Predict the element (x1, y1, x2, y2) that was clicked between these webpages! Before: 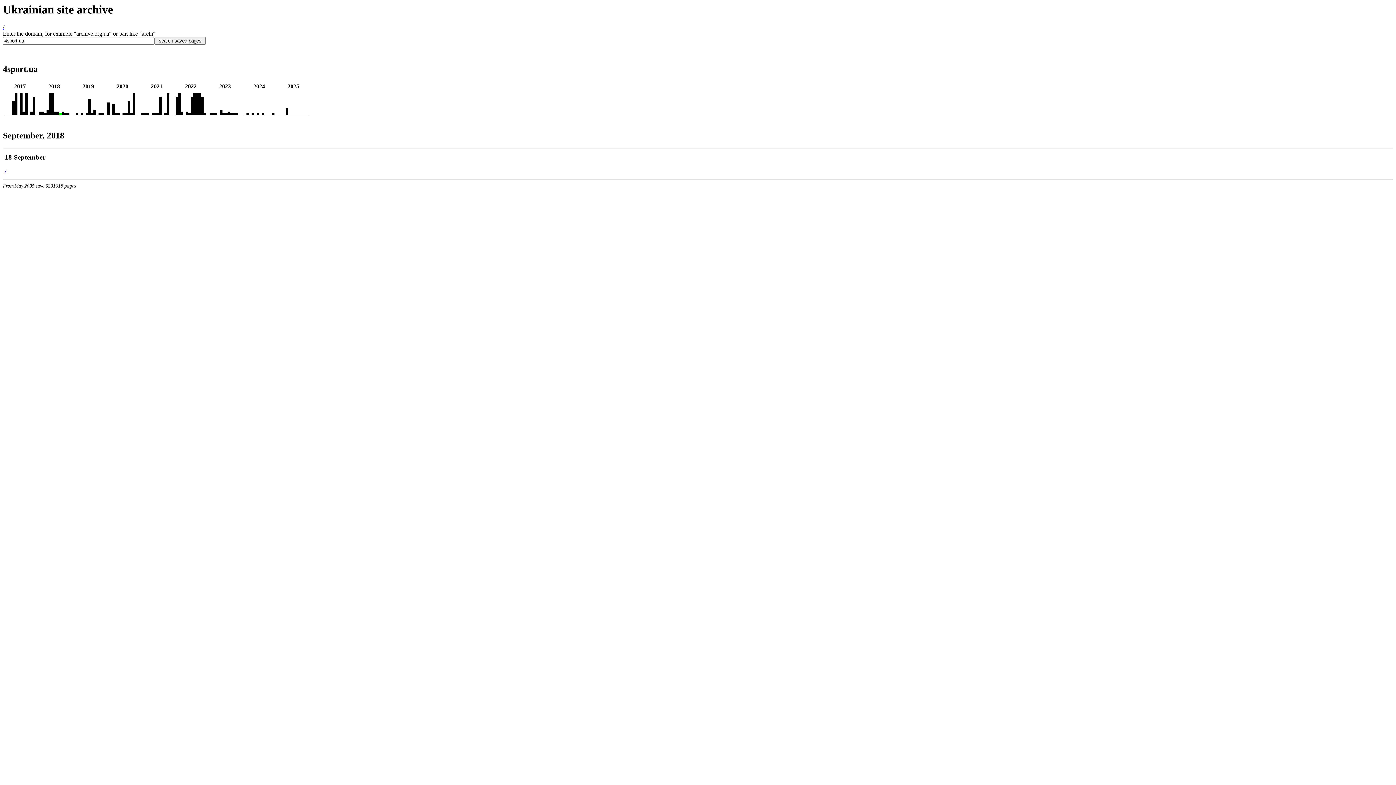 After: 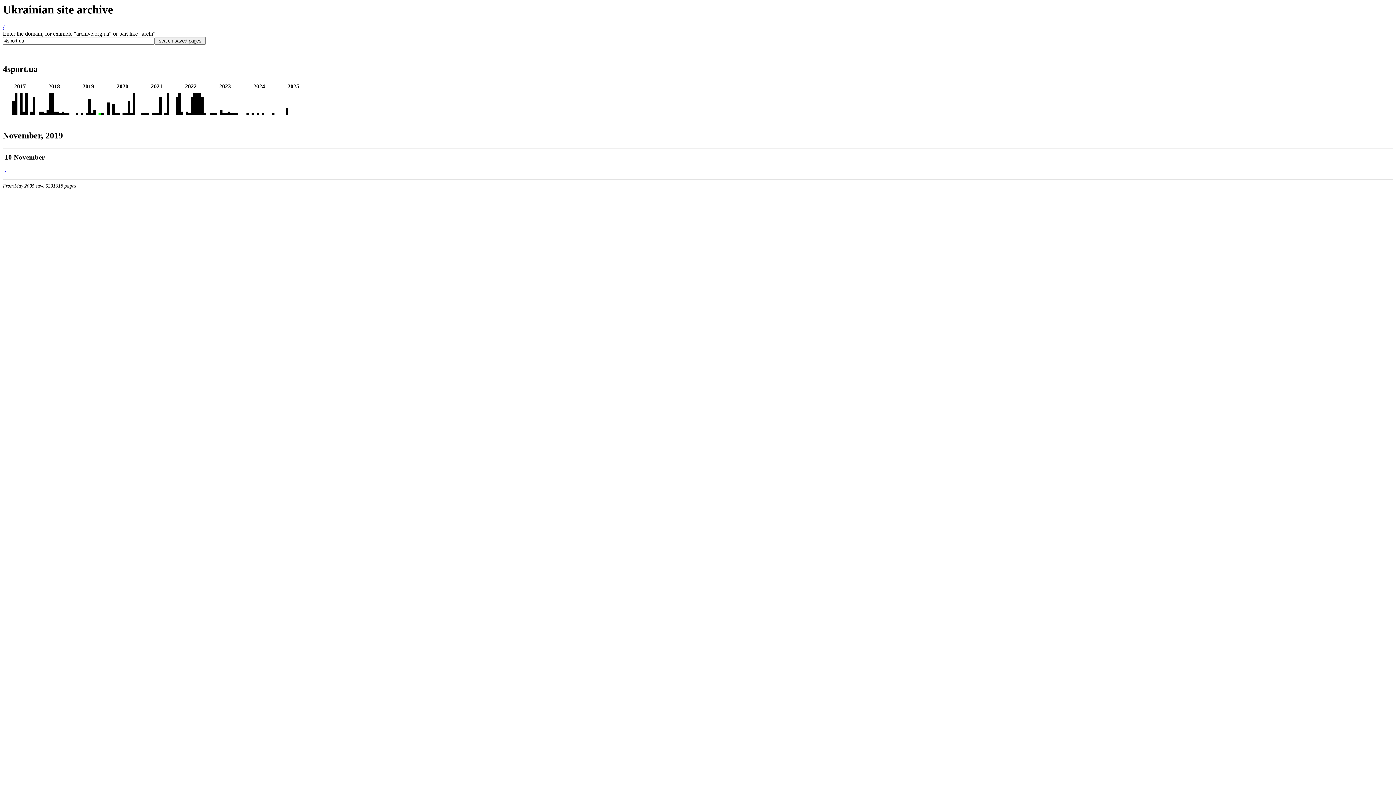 Action: bbox: (98, 110, 101, 116)